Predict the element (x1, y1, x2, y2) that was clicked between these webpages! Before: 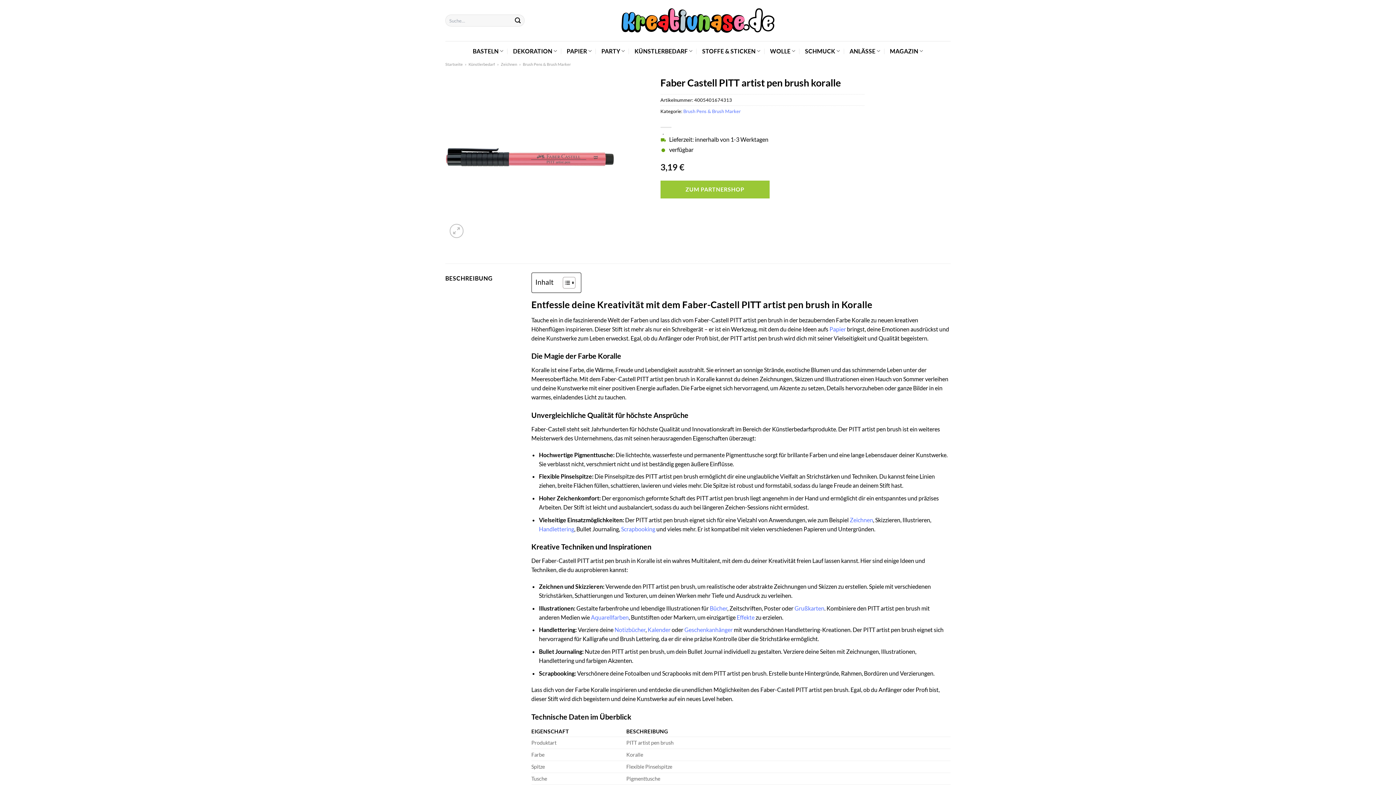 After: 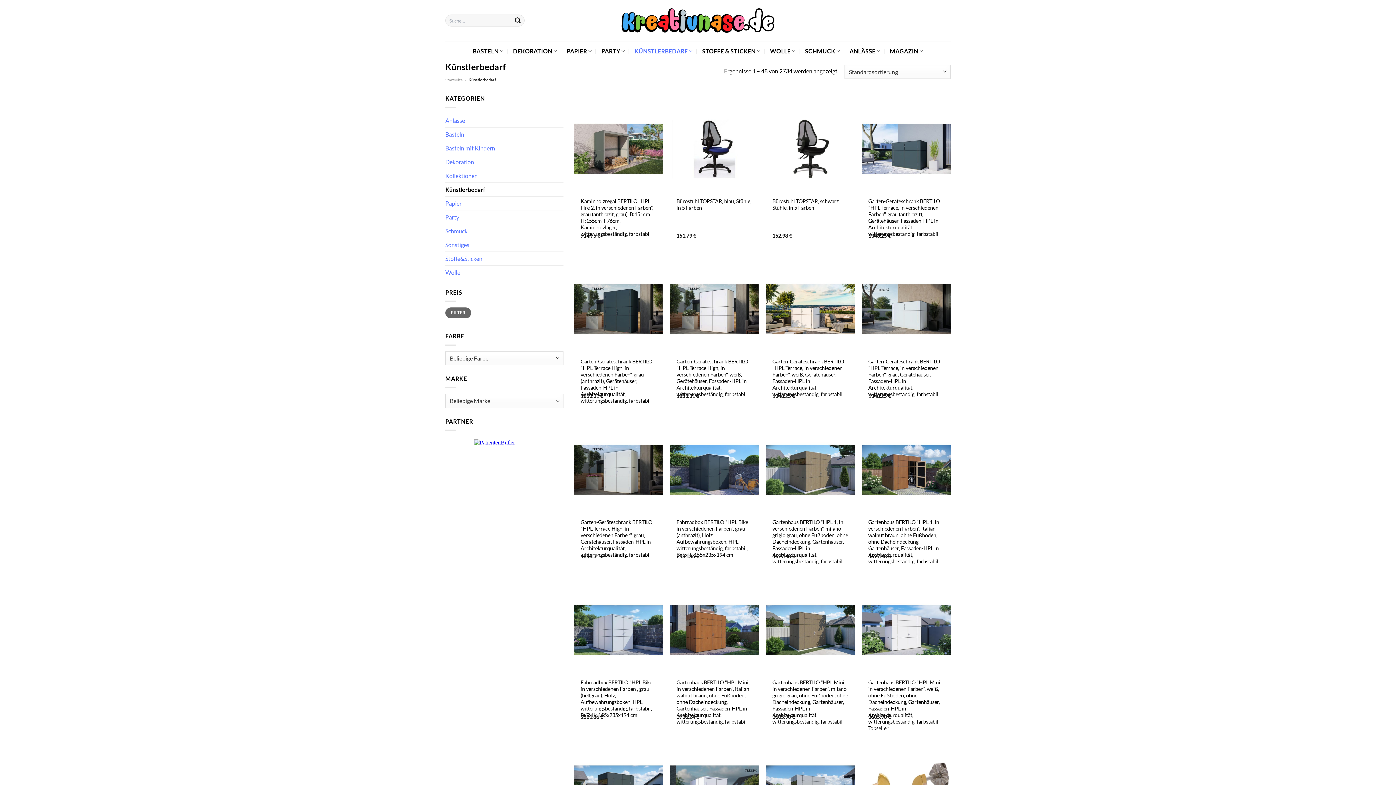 Action: bbox: (634, 44, 692, 58) label: KÜNSTLERBEDARF